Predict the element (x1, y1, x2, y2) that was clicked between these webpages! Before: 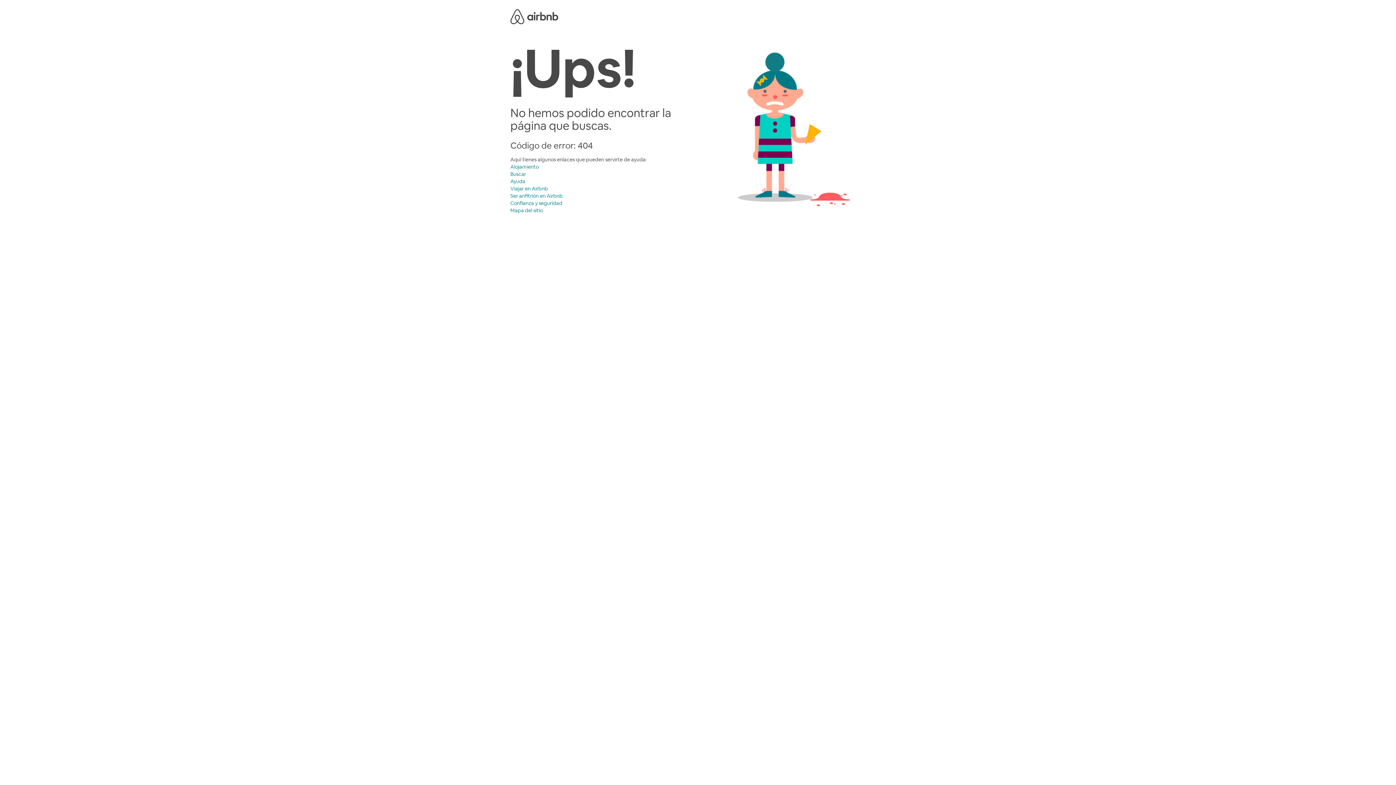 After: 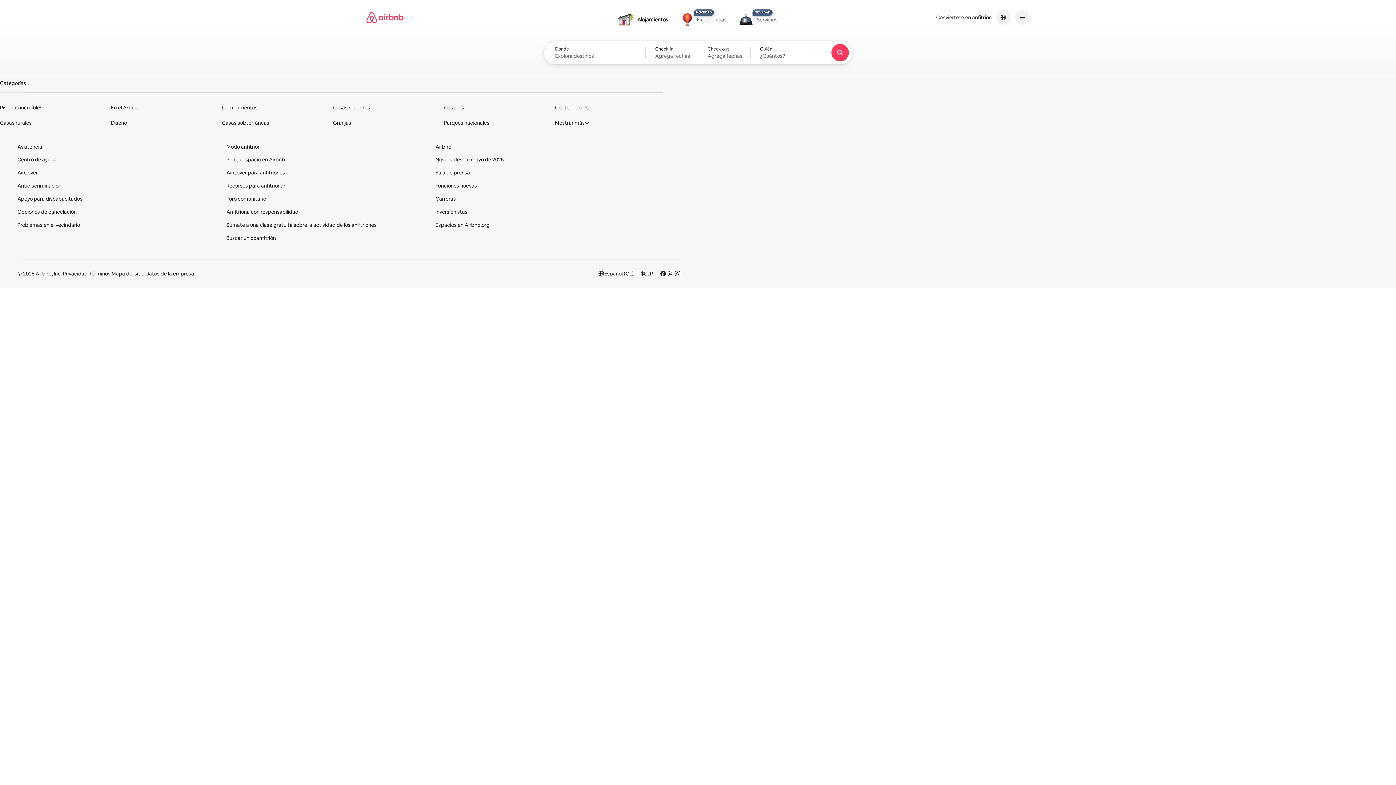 Action: bbox: (510, 170, 526, 177) label: Buscar